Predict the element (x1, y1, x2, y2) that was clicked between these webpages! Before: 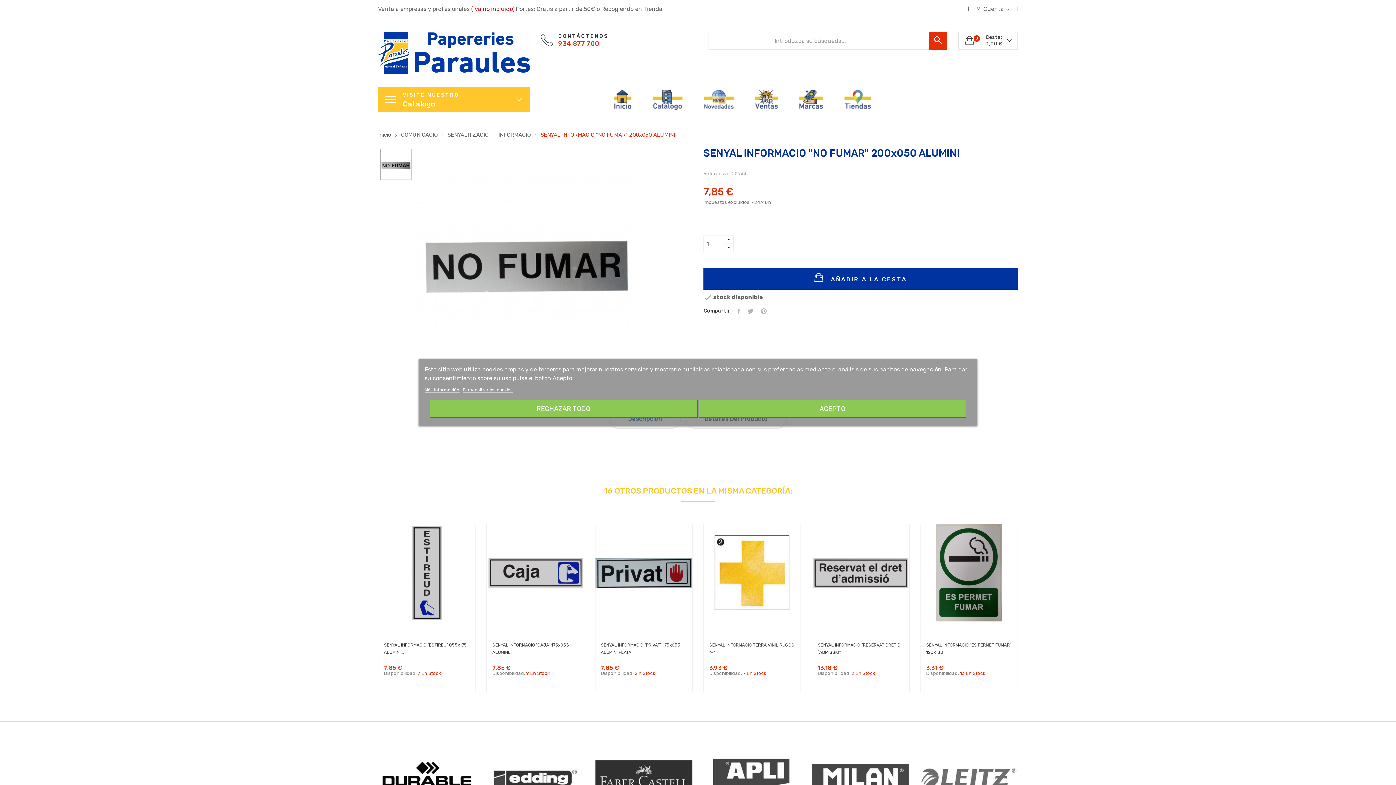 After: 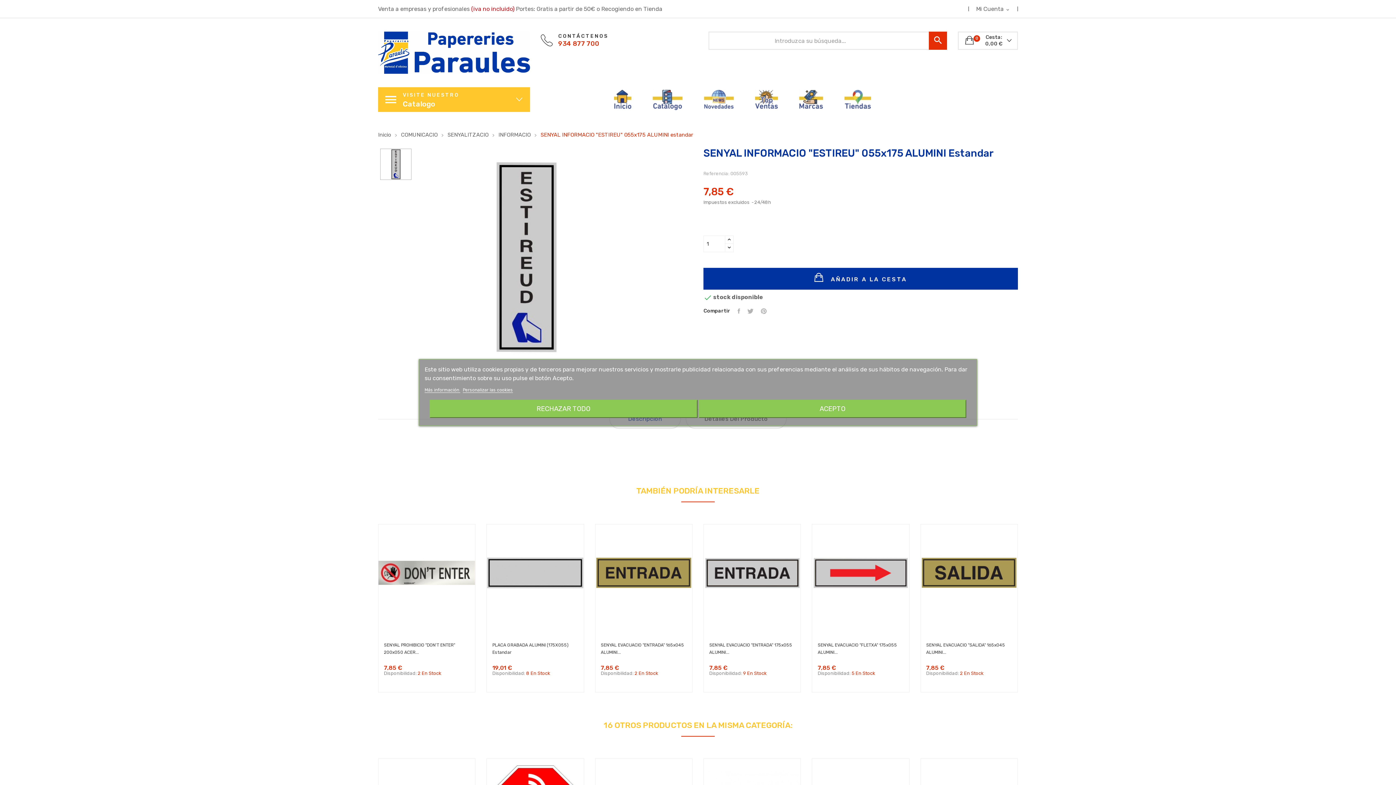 Action: bbox: (384, 641, 469, 656) label: SENYAL INFORMACIO "ESTIREU" 055x175 ALUMINI...